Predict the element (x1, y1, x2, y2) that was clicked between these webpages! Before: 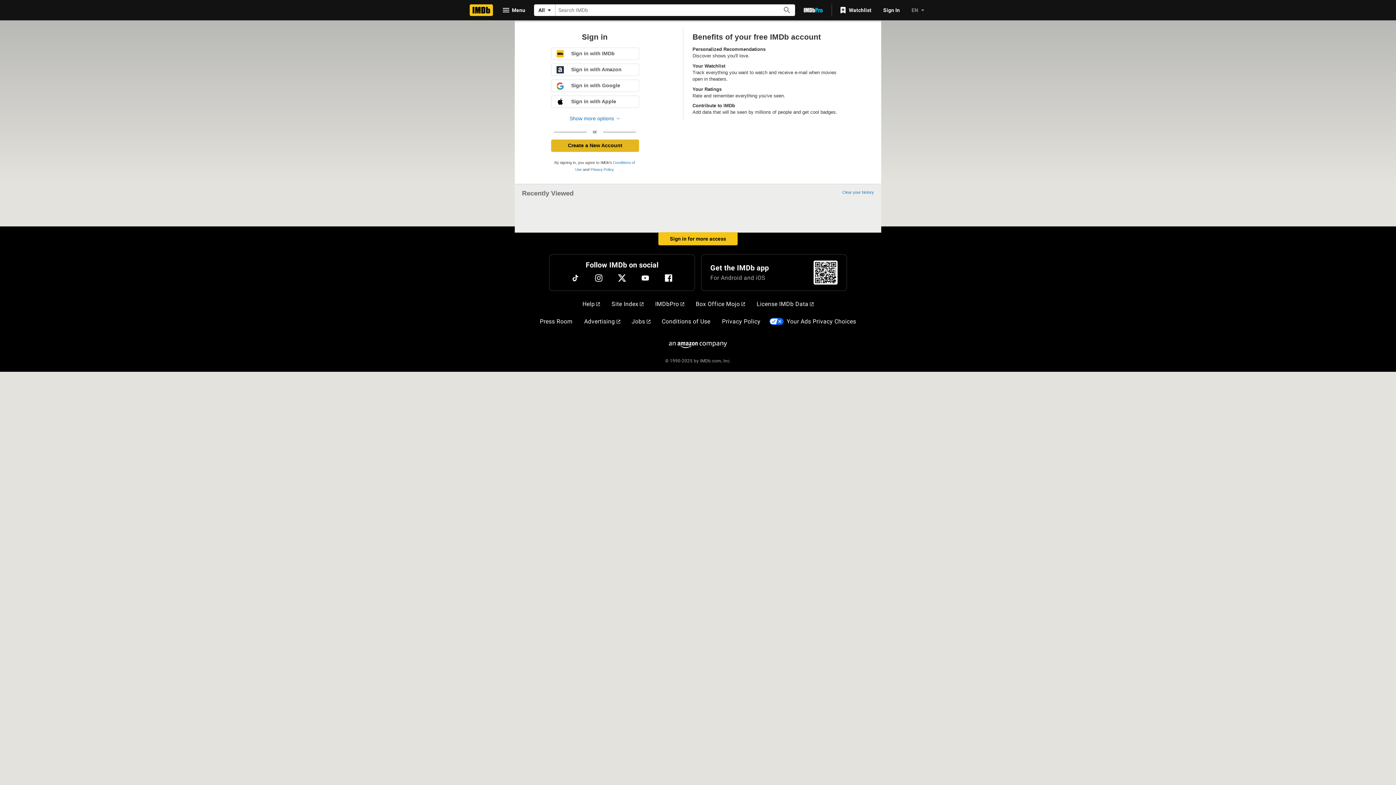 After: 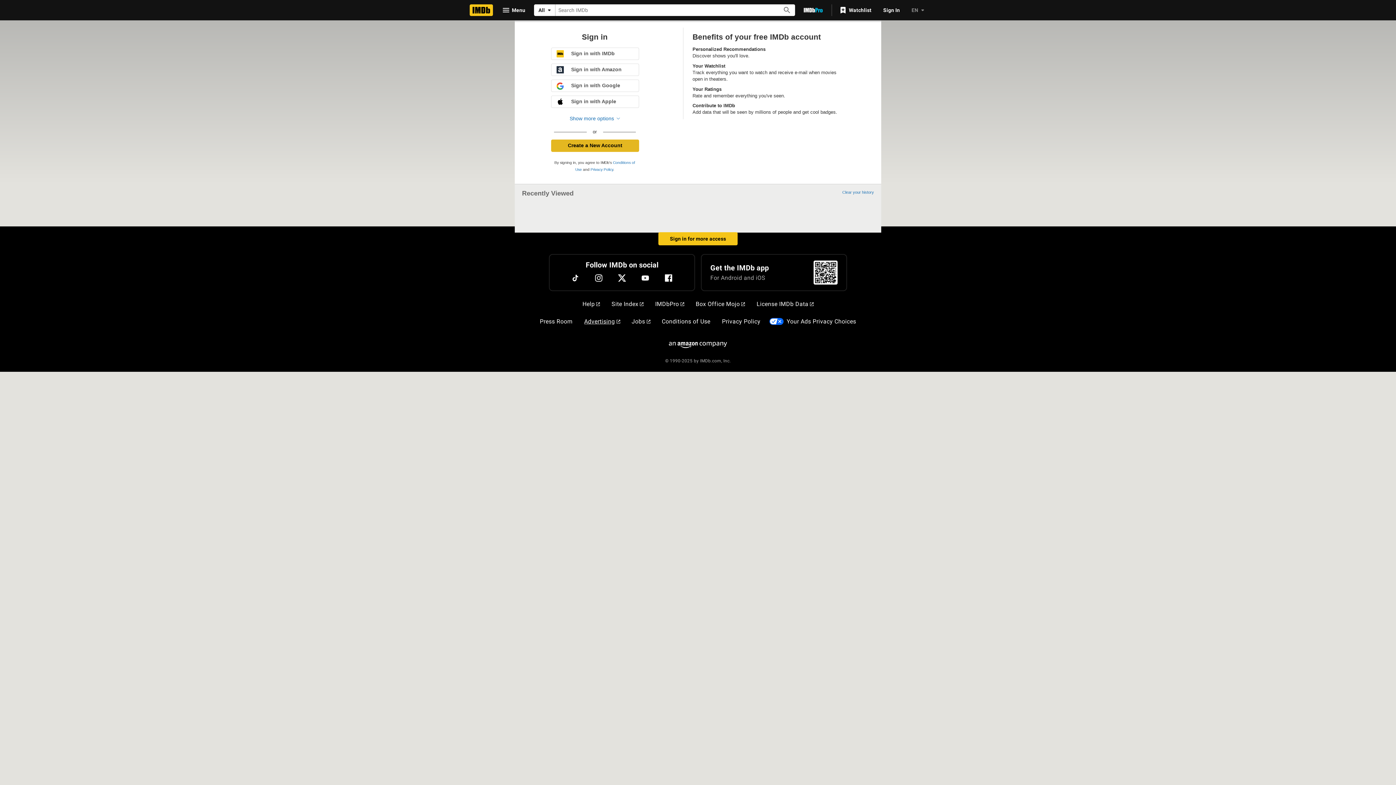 Action: bbox: (581, 314, 623, 329) label: Advertising